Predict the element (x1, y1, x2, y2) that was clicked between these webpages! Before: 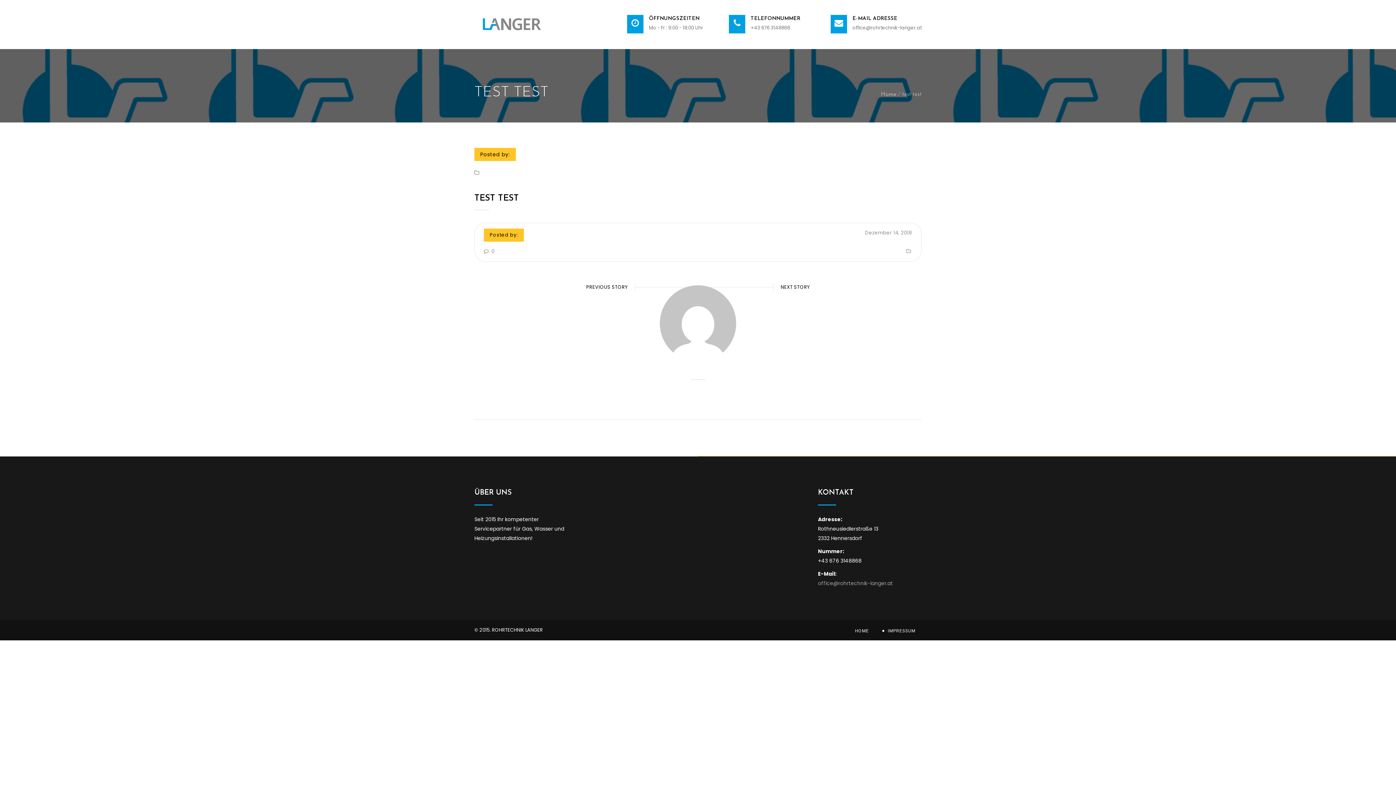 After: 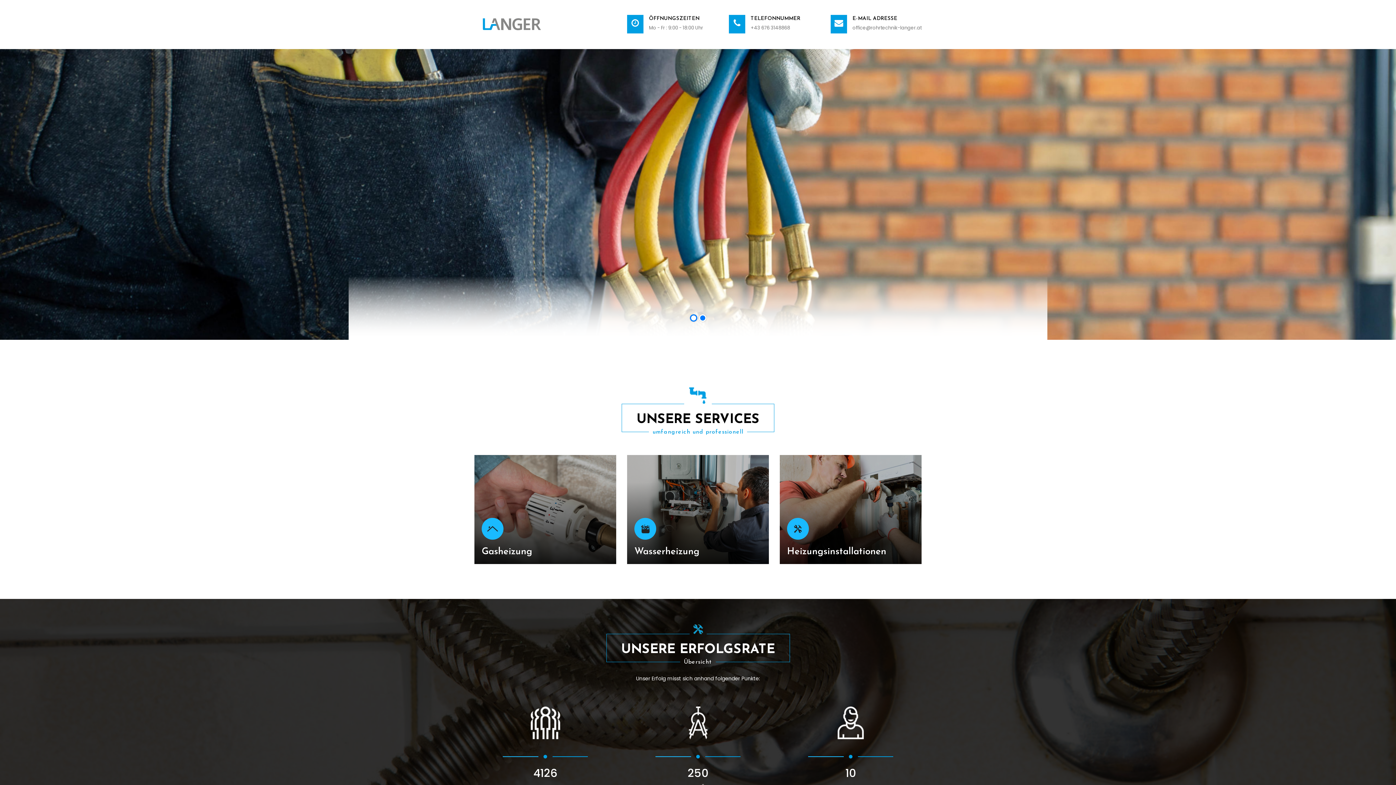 Action: bbox: (474, 3, 555, 44)